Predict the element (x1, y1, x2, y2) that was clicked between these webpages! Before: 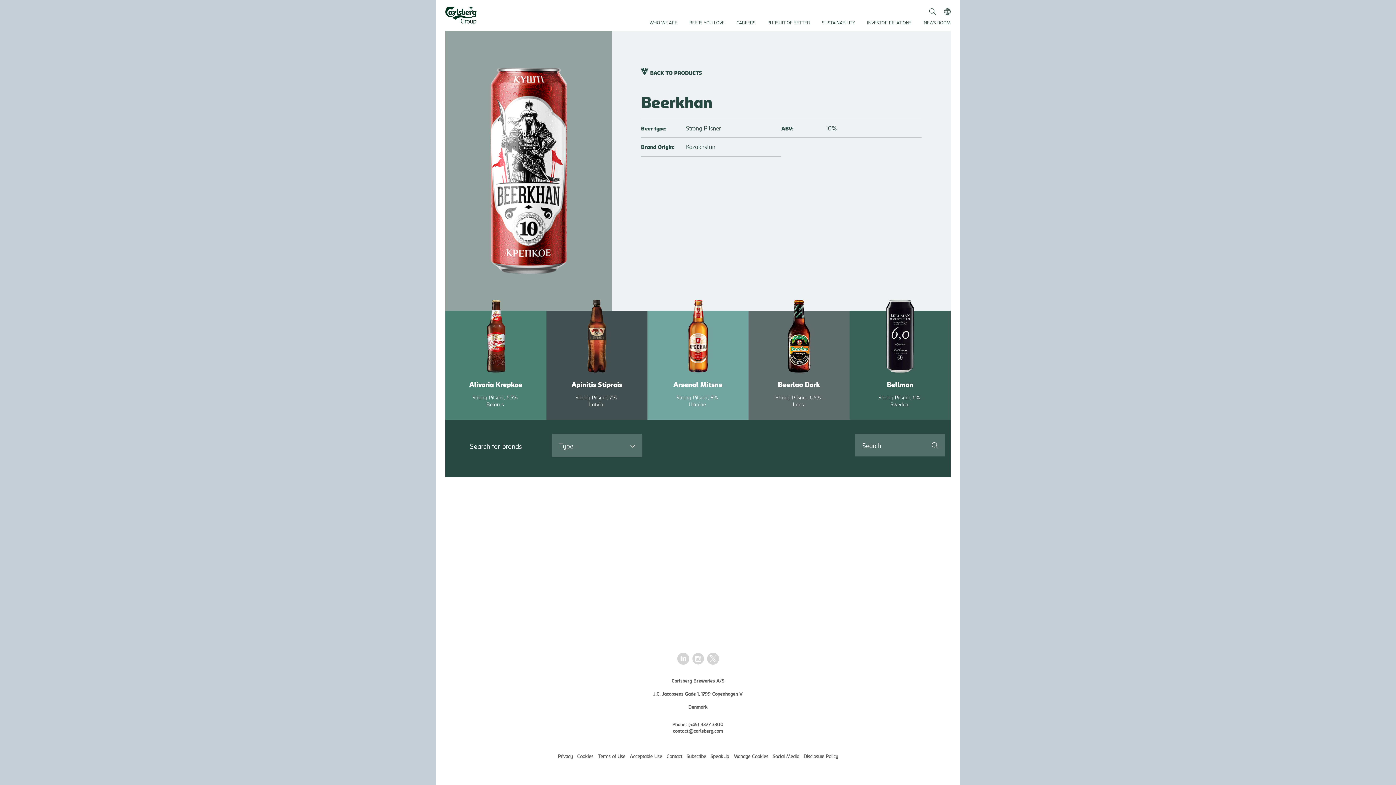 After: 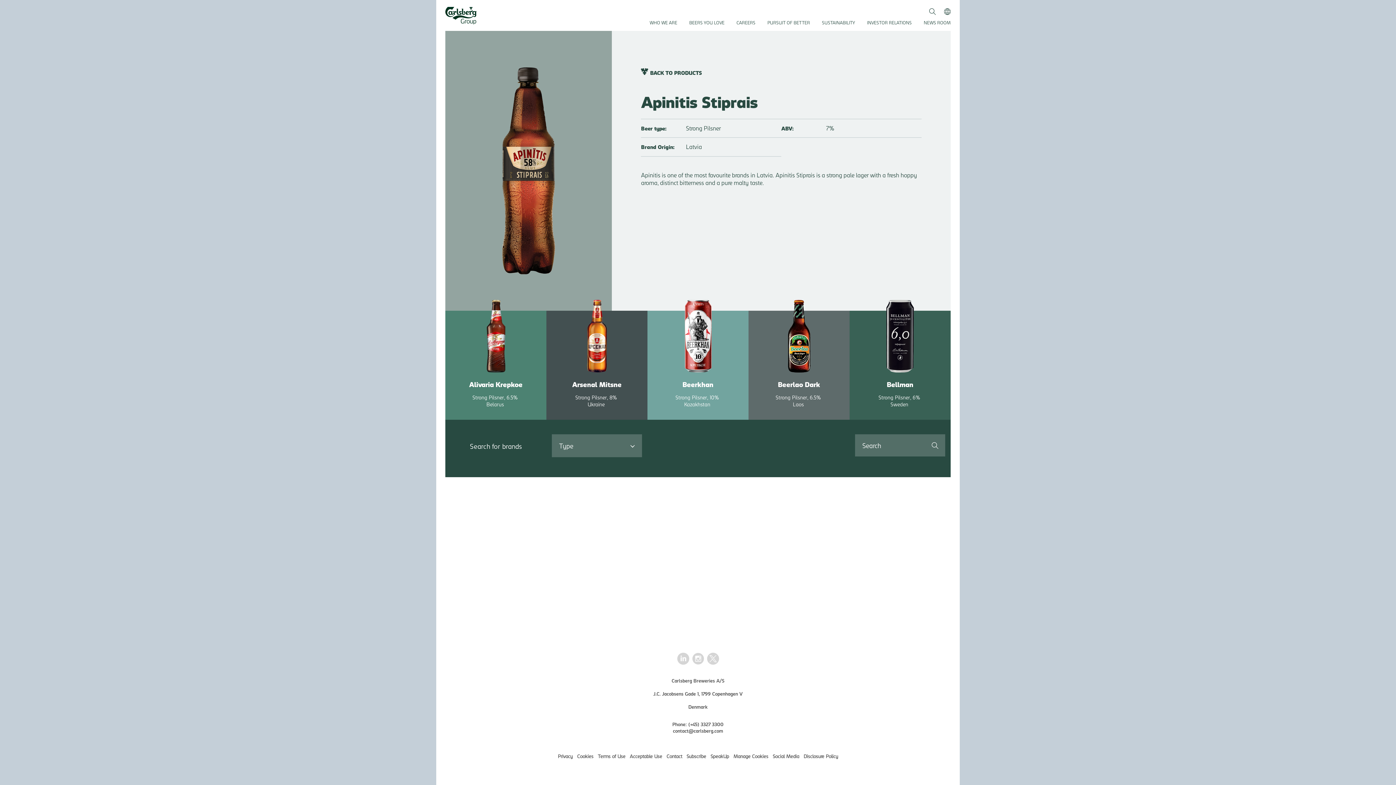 Action: bbox: (546, 310, 647, 420) label: Apinitis Stiprais

Strong Pilsner 7%
Latvia
